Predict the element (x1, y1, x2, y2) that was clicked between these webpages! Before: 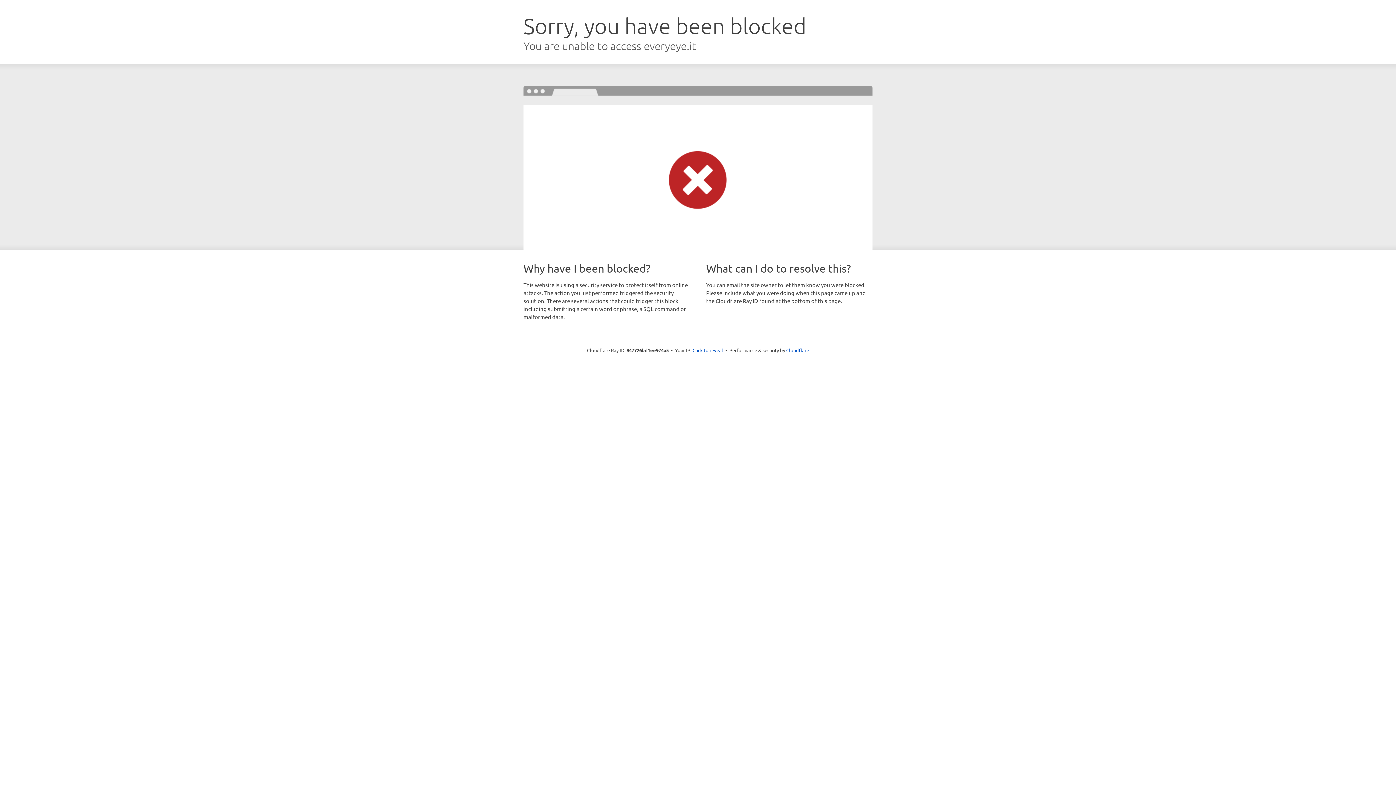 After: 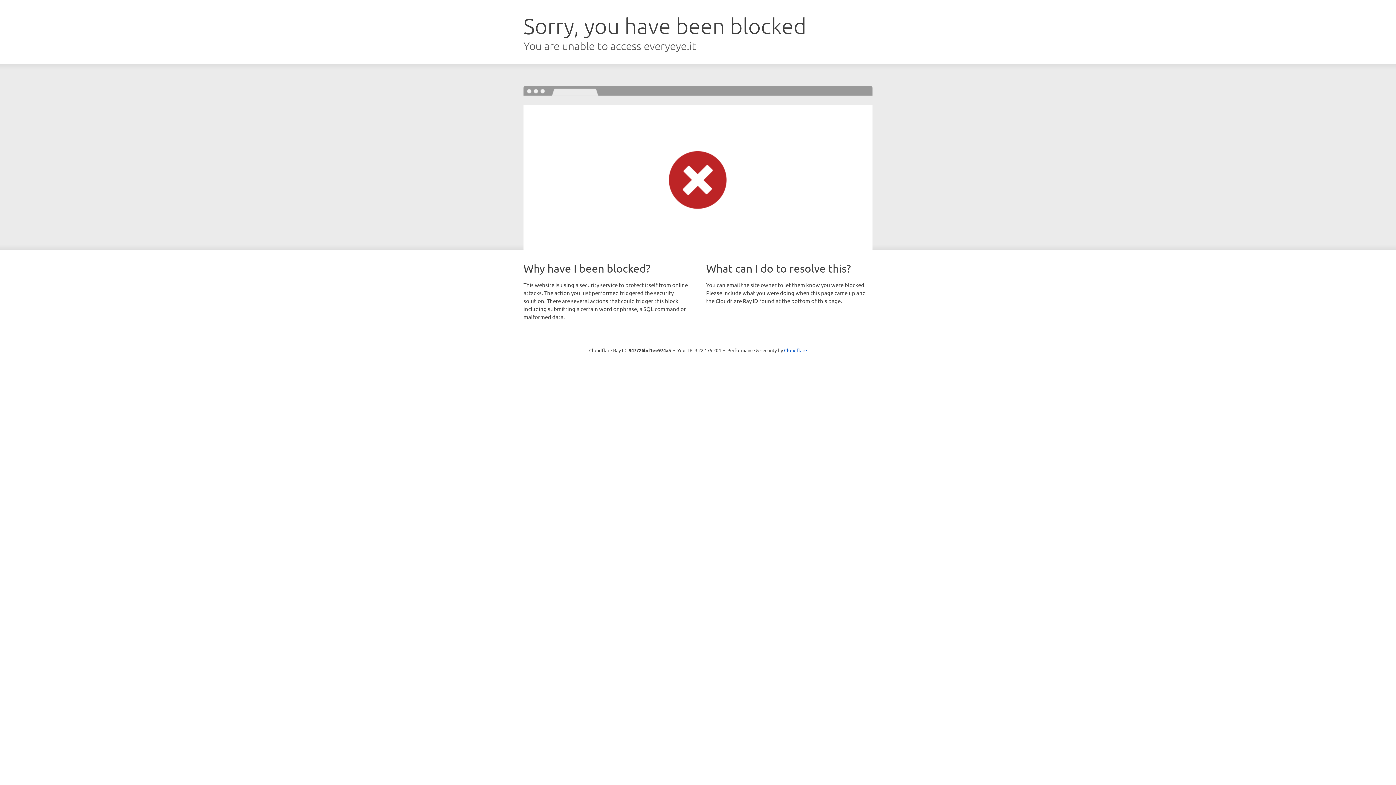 Action: bbox: (692, 346, 723, 353) label: Click to reveal